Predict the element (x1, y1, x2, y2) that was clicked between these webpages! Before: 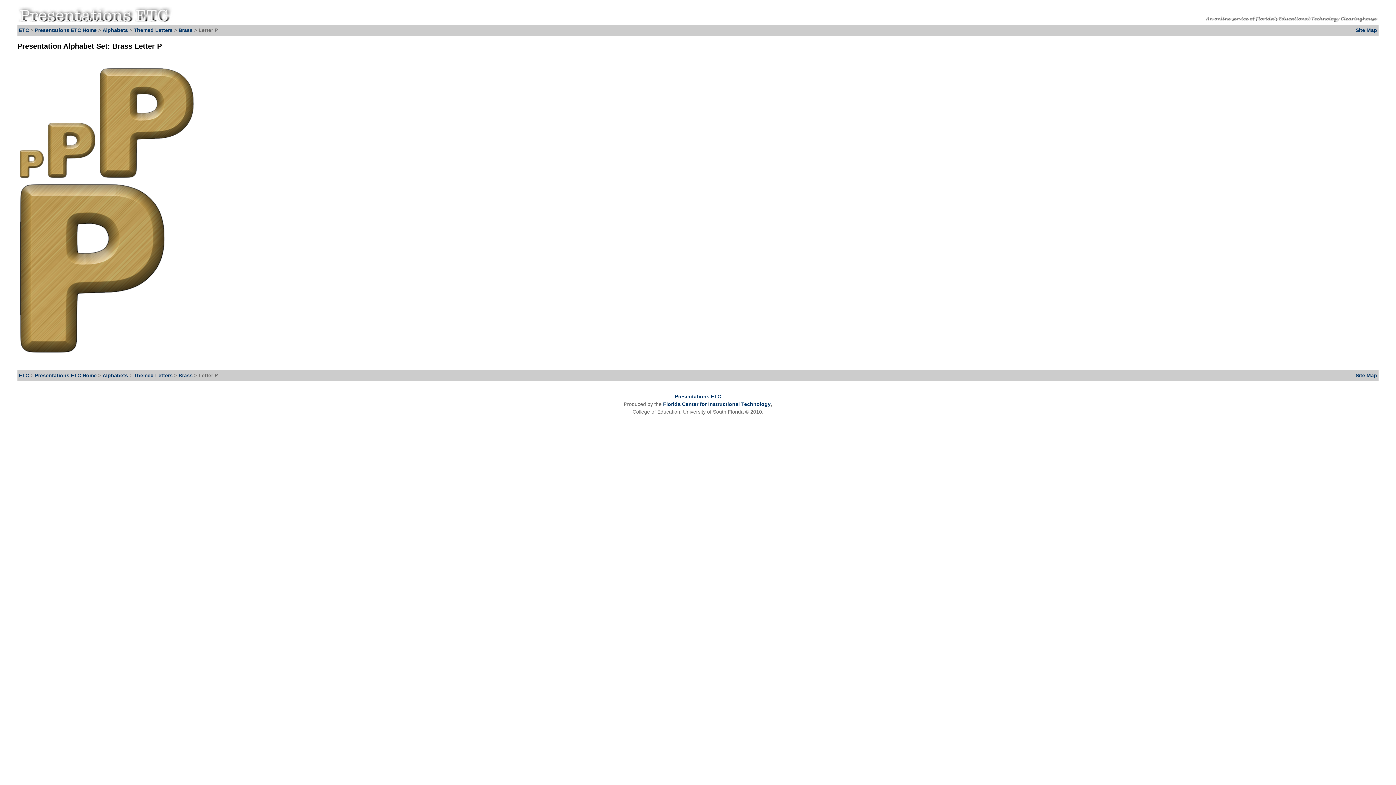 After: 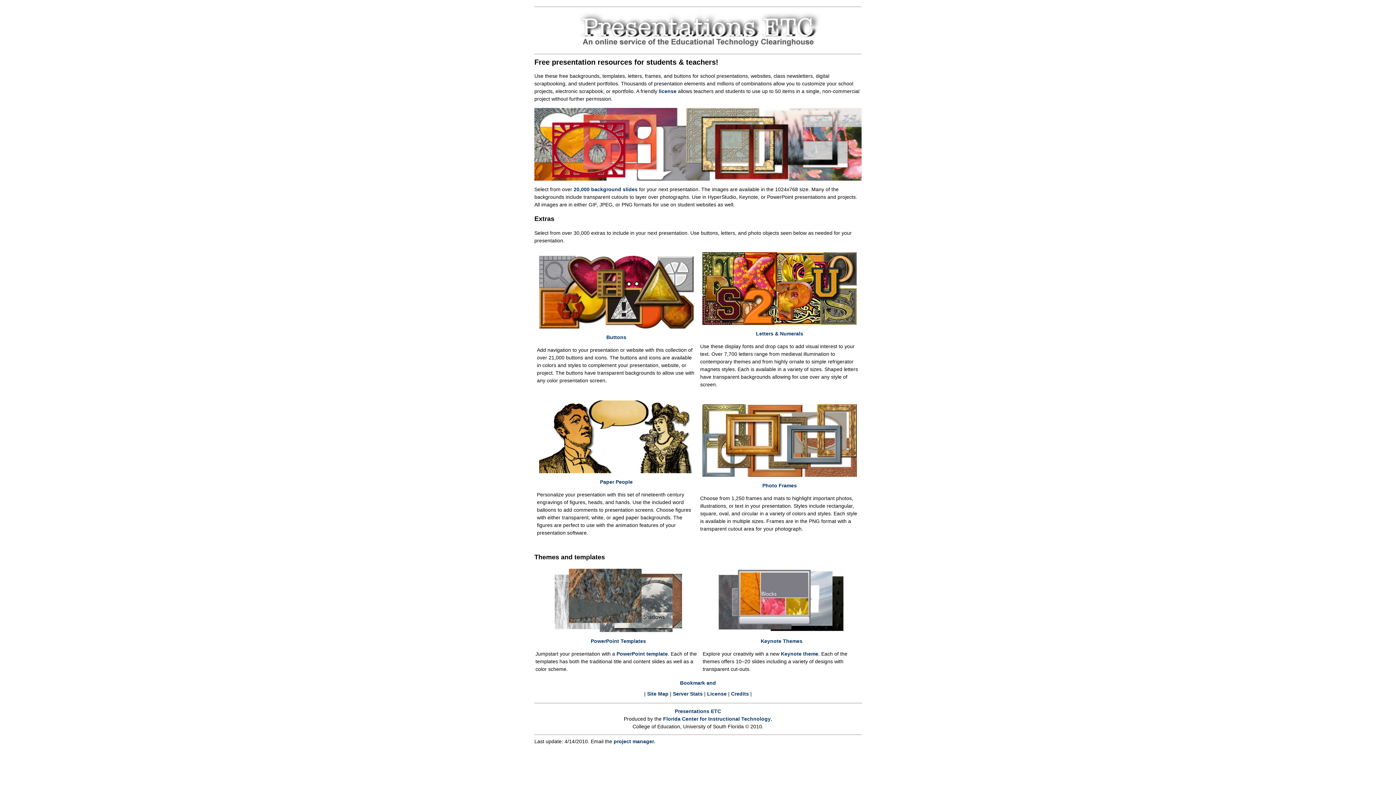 Action: bbox: (675, 393, 721, 399) label: Presentations ETC